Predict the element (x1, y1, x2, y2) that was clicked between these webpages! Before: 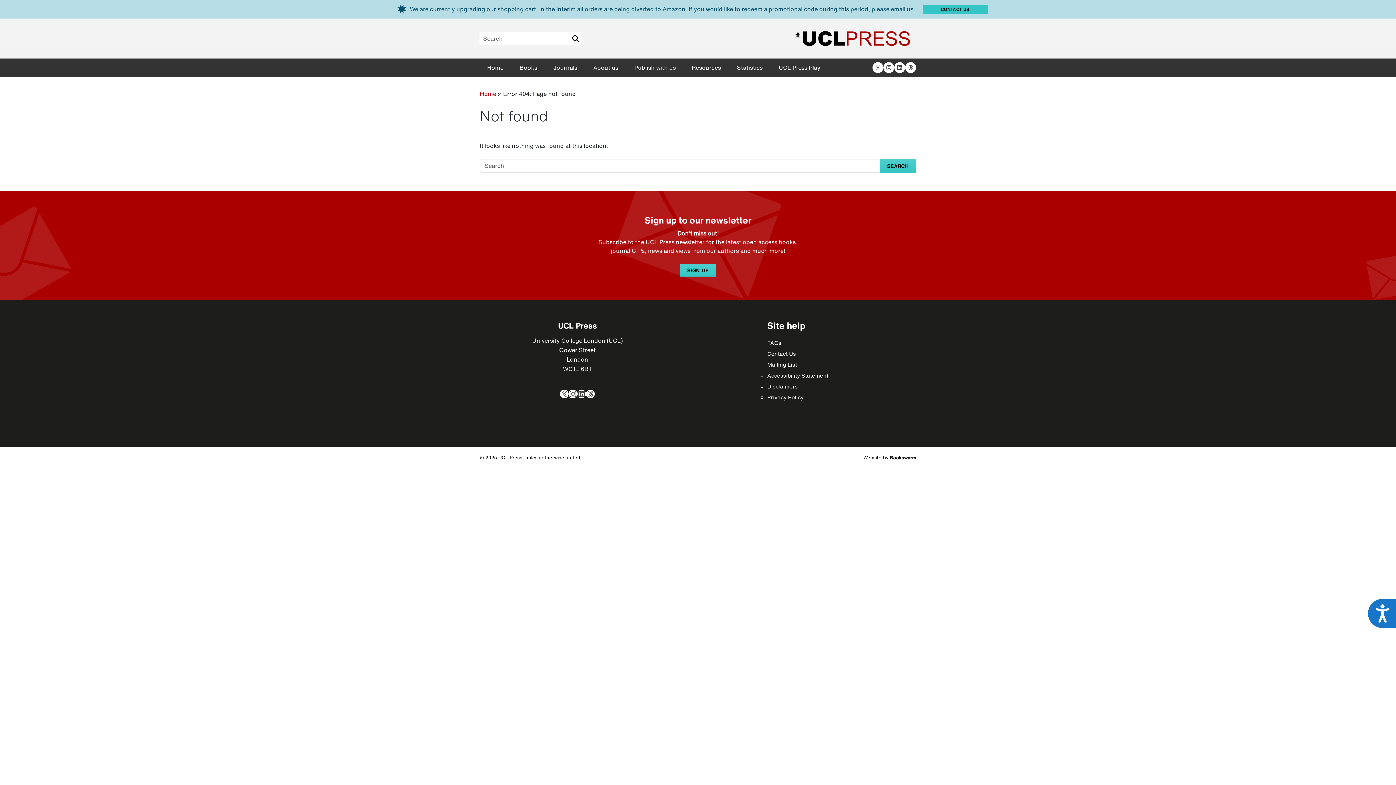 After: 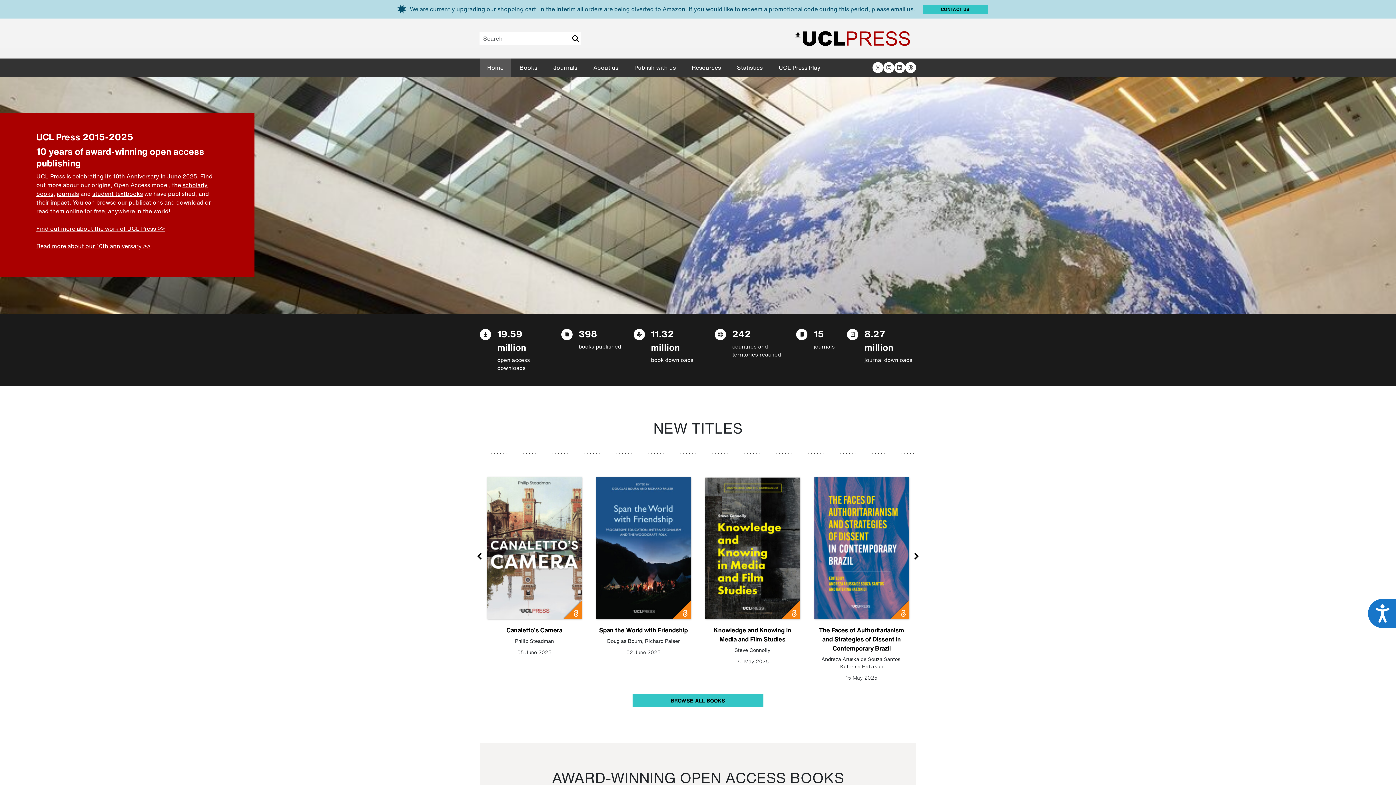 Action: bbox: (480, 58, 510, 76) label: Home